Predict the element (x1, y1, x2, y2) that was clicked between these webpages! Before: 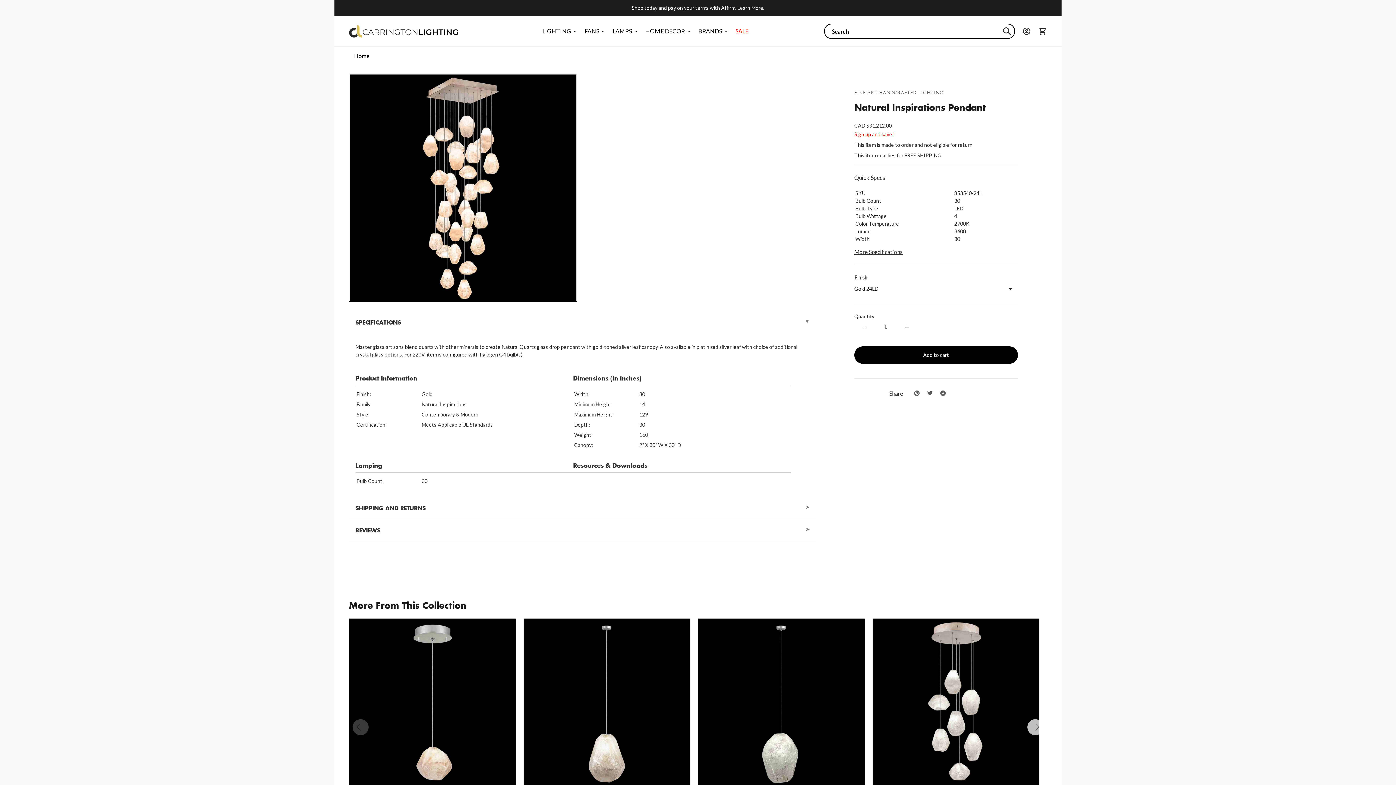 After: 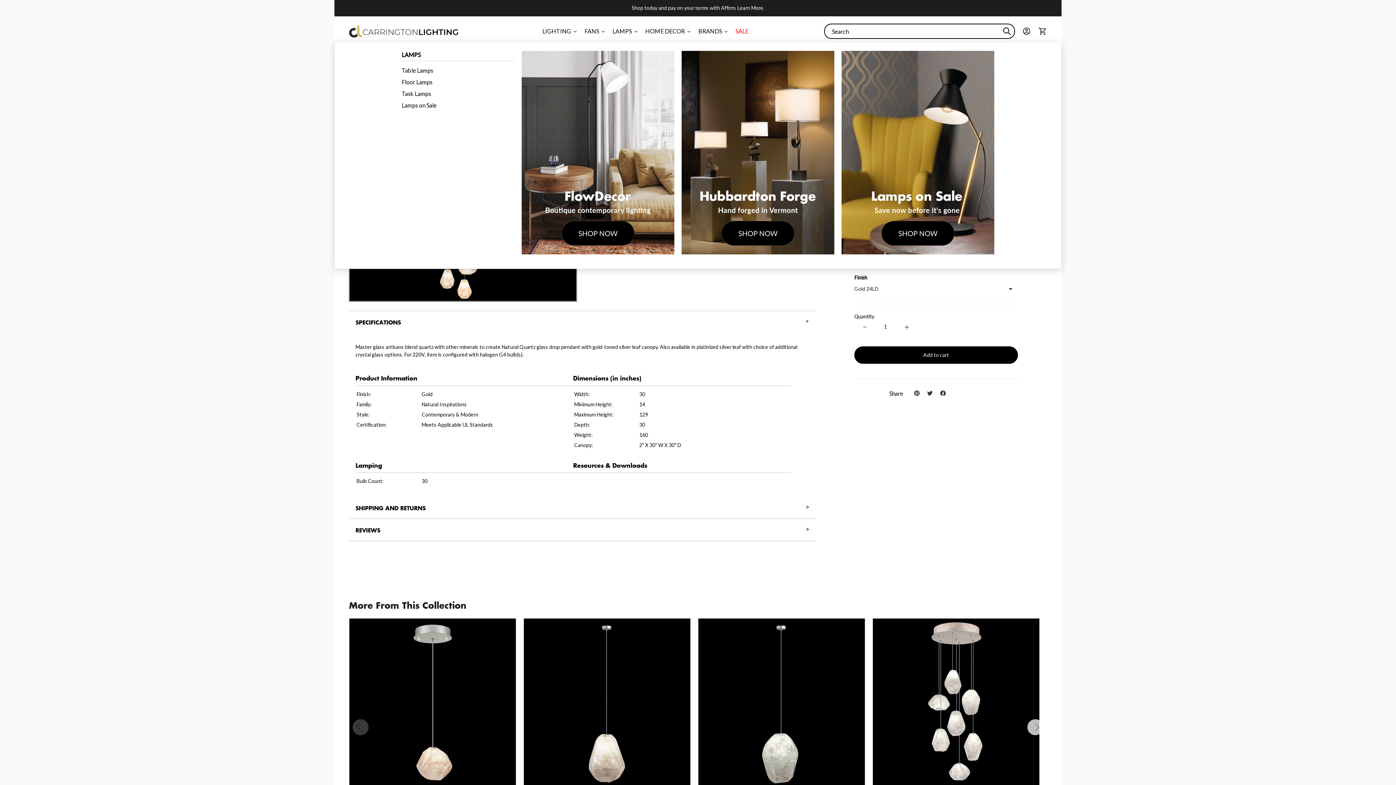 Action: label: LAMPS bbox: (609, 20, 641, 41)